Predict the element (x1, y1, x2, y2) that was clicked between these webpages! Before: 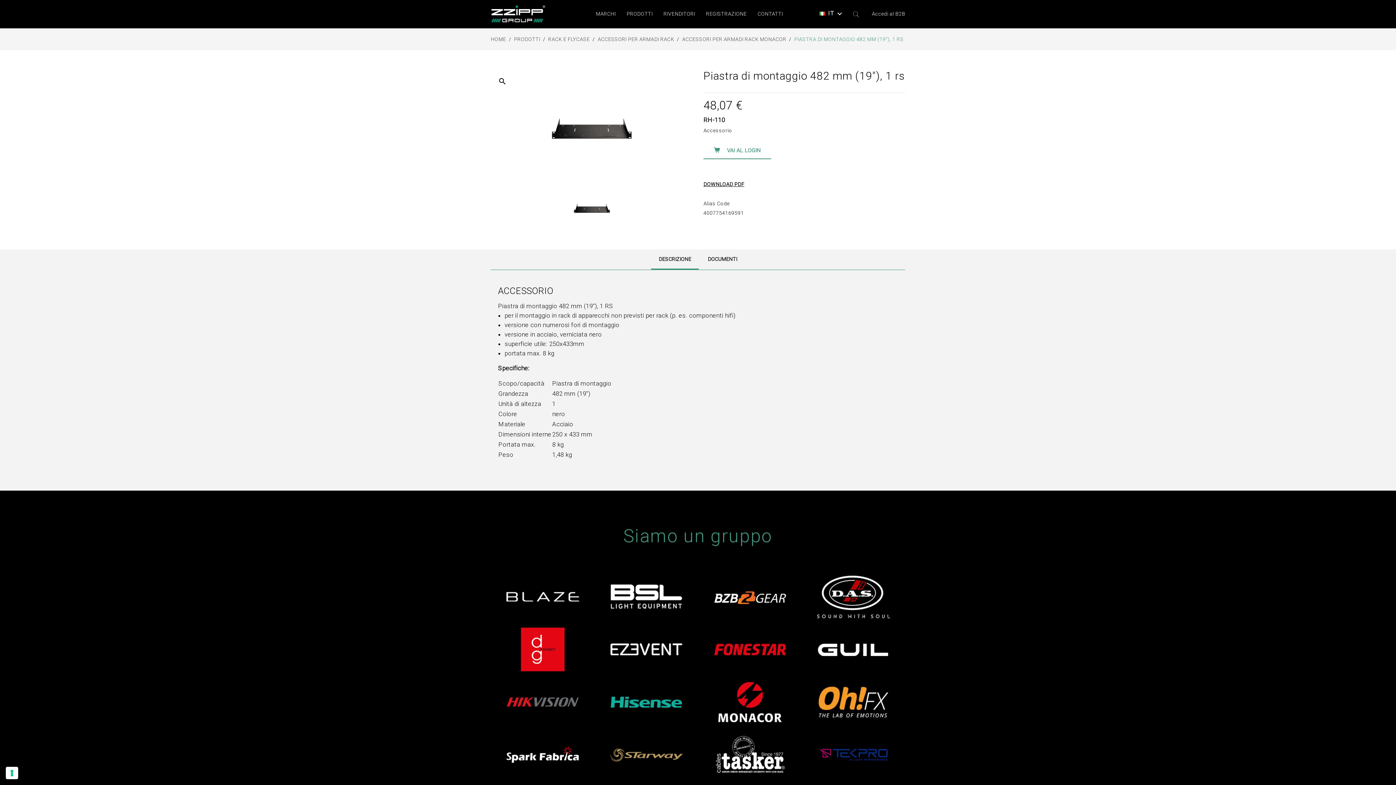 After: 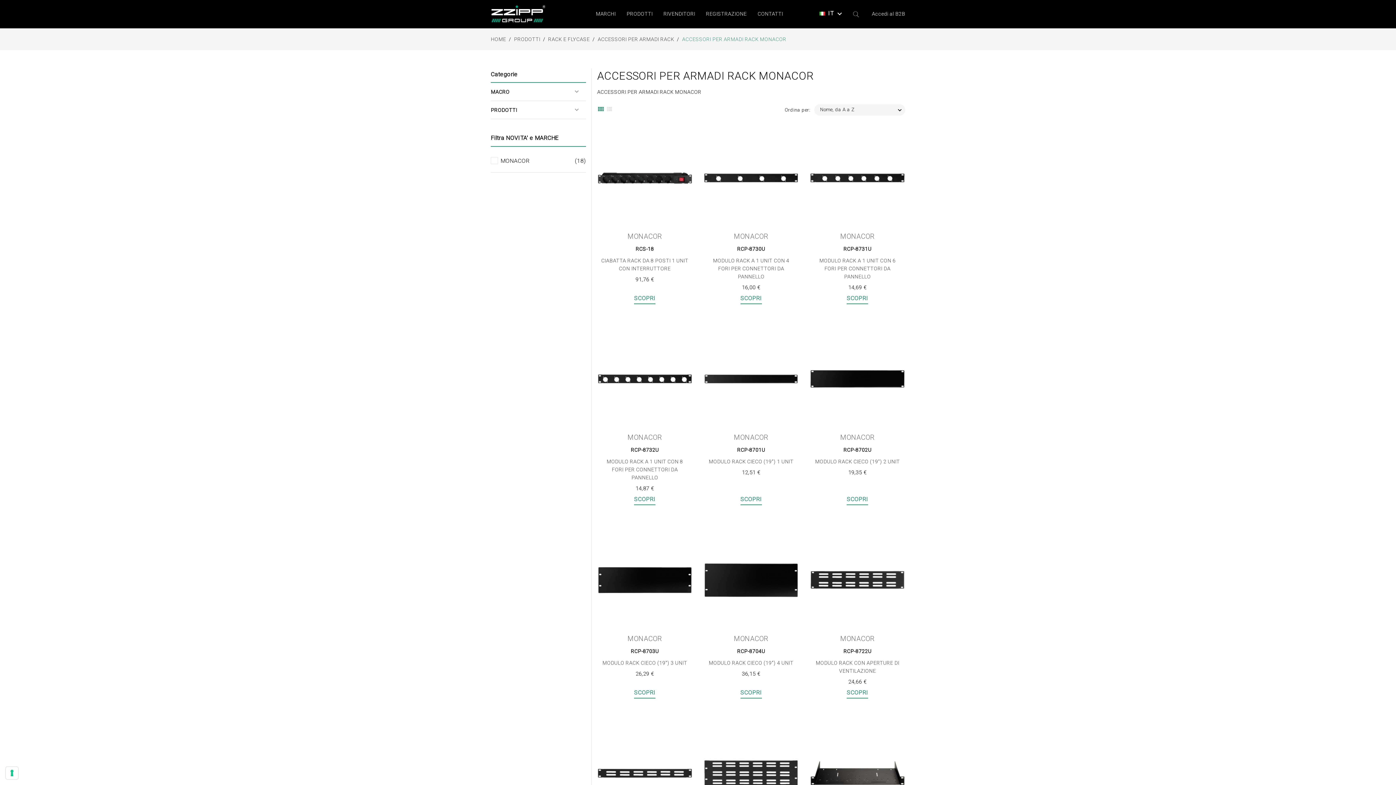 Action: bbox: (682, 36, 787, 42) label: ACCESSORI PER ARMADI RACK MONACOR 